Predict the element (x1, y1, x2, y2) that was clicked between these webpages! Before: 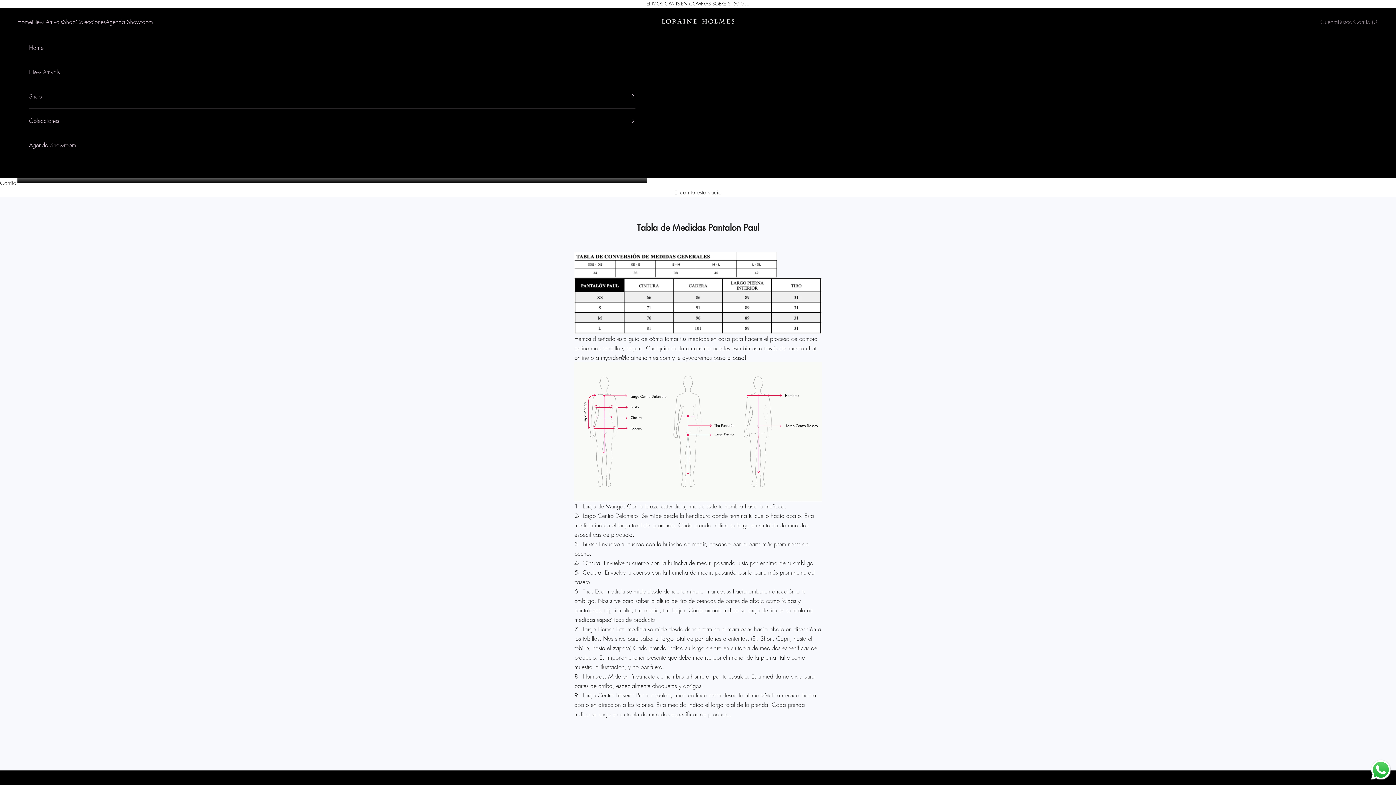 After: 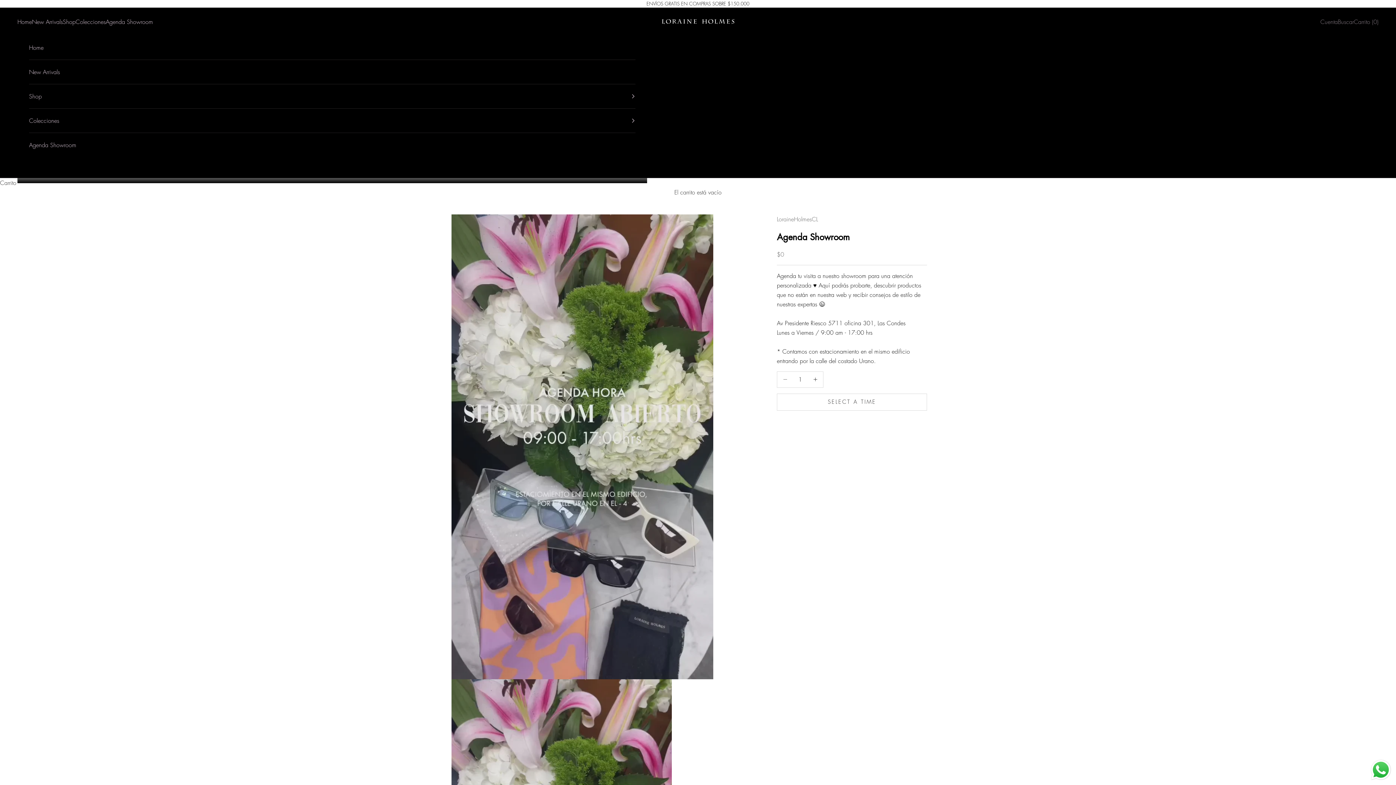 Action: label: Agenda Showroom bbox: (29, 133, 635, 157)